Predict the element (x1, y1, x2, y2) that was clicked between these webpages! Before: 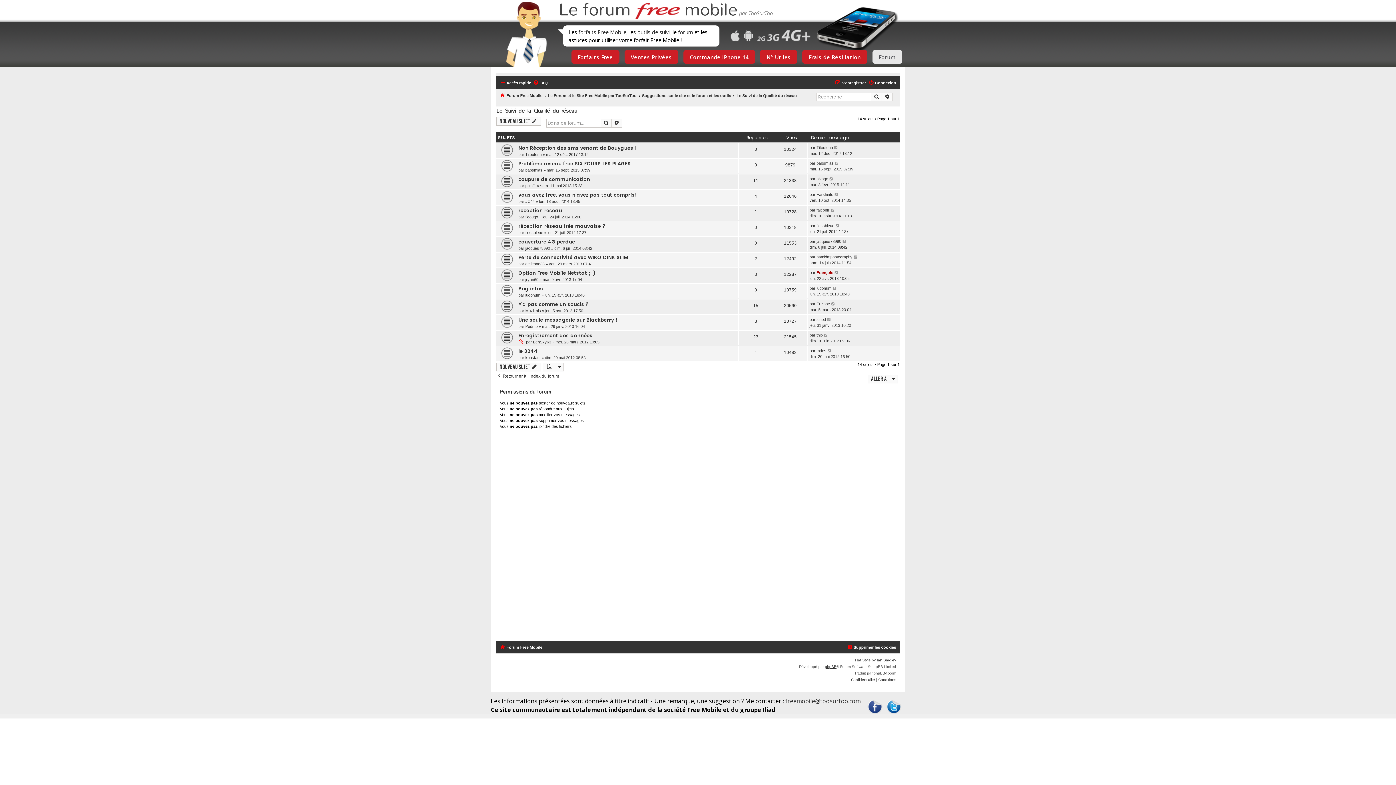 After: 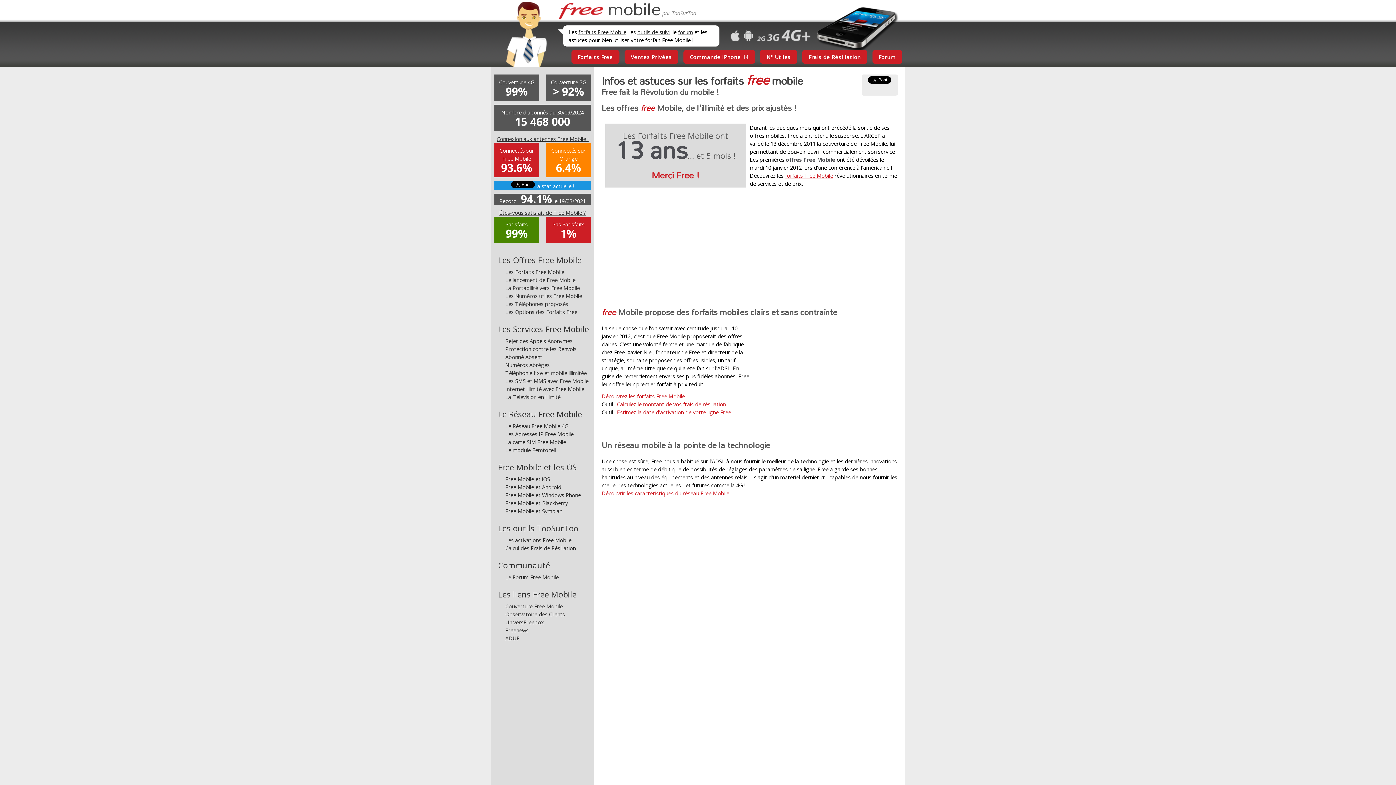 Action: bbox: (558, 1, 737, 19) label: Le forum  mobile